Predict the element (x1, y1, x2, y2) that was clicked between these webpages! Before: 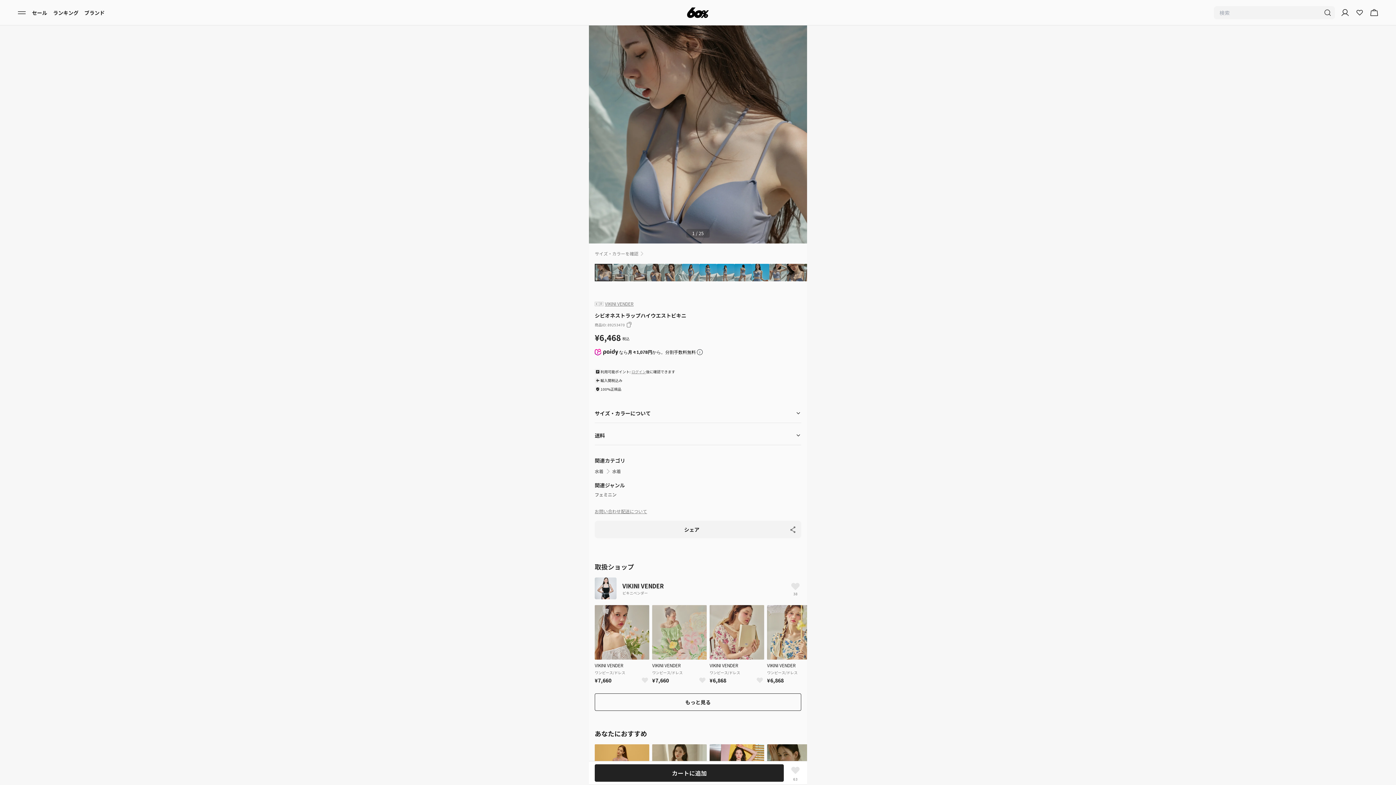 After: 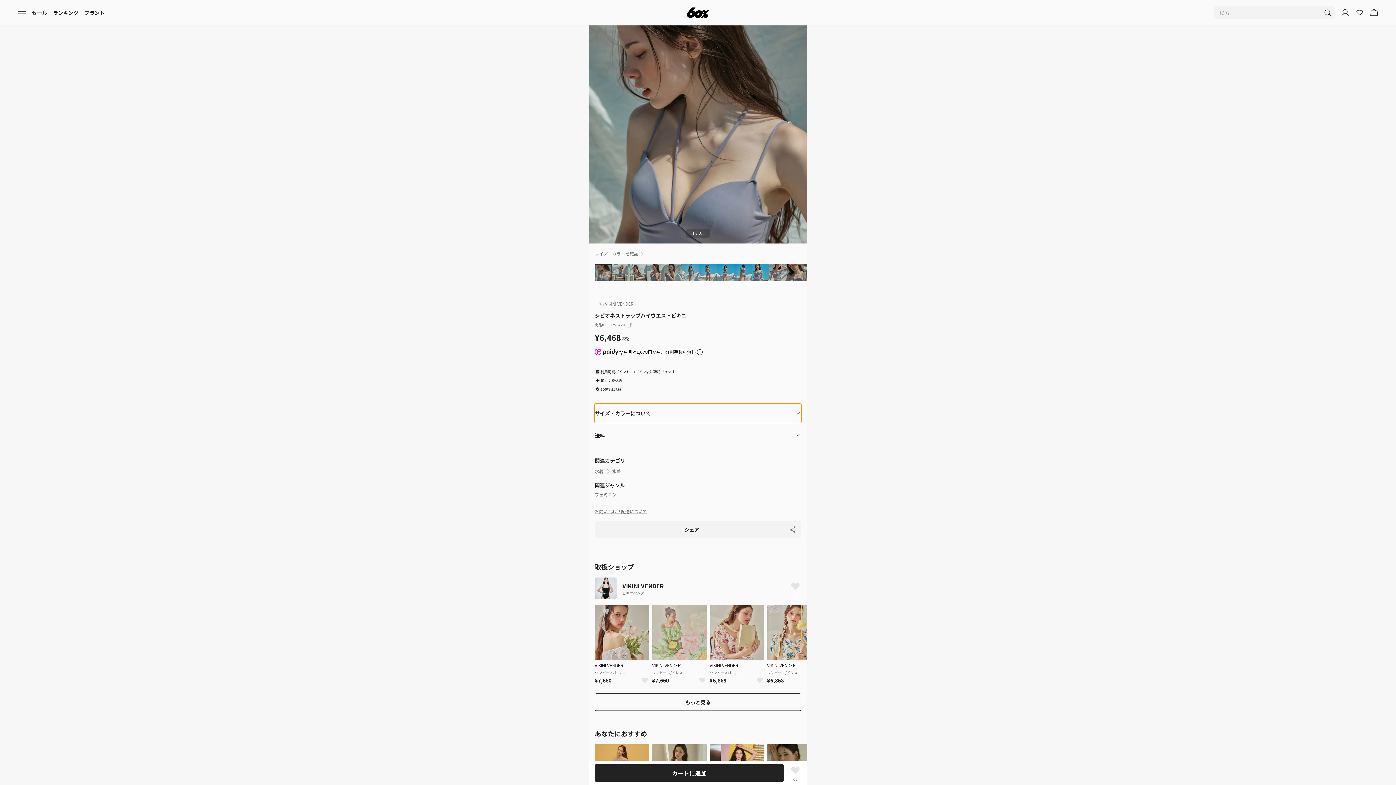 Action: bbox: (594, 404, 801, 423) label: サイズ・カラーについて